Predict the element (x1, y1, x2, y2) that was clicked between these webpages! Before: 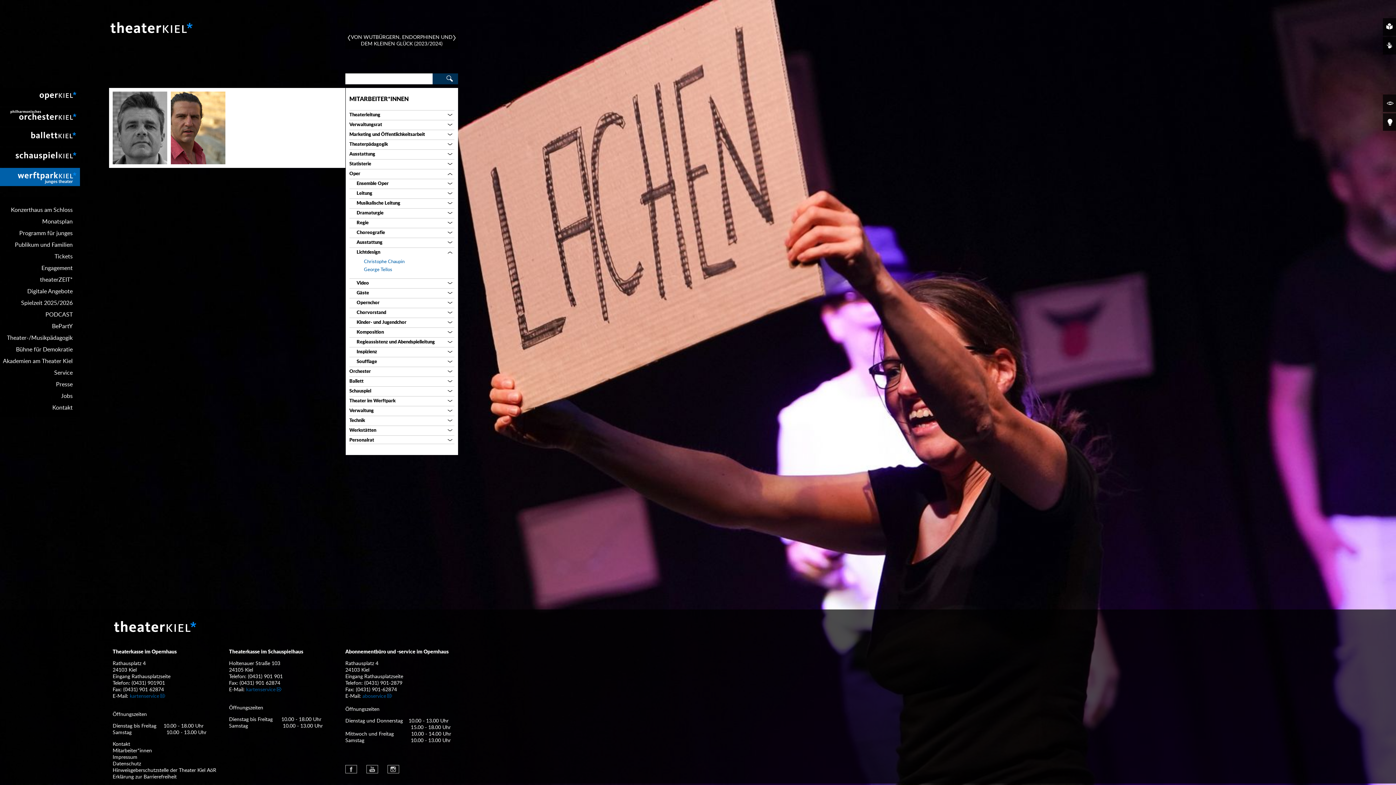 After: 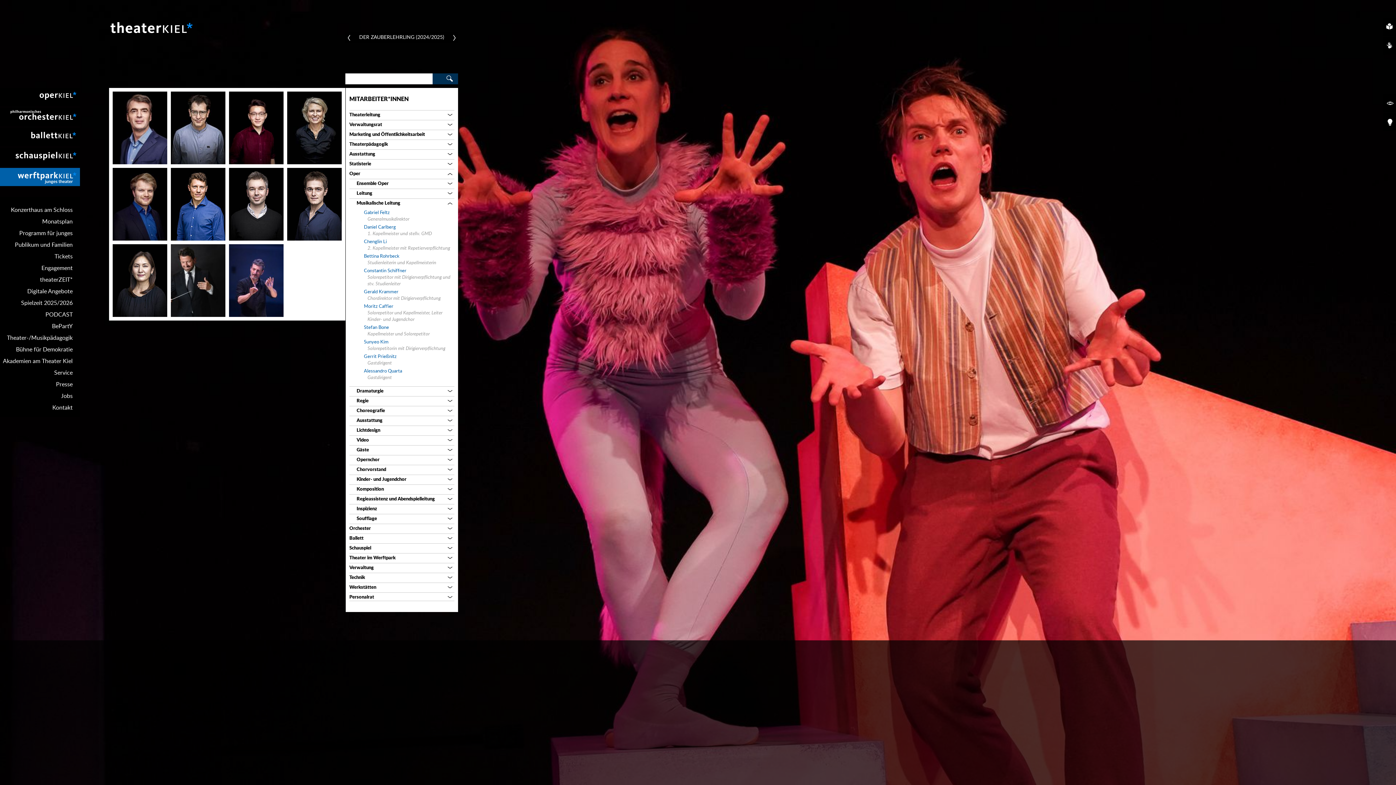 Action: label: Musikalische Leitung bbox: (356, 201, 400, 205)